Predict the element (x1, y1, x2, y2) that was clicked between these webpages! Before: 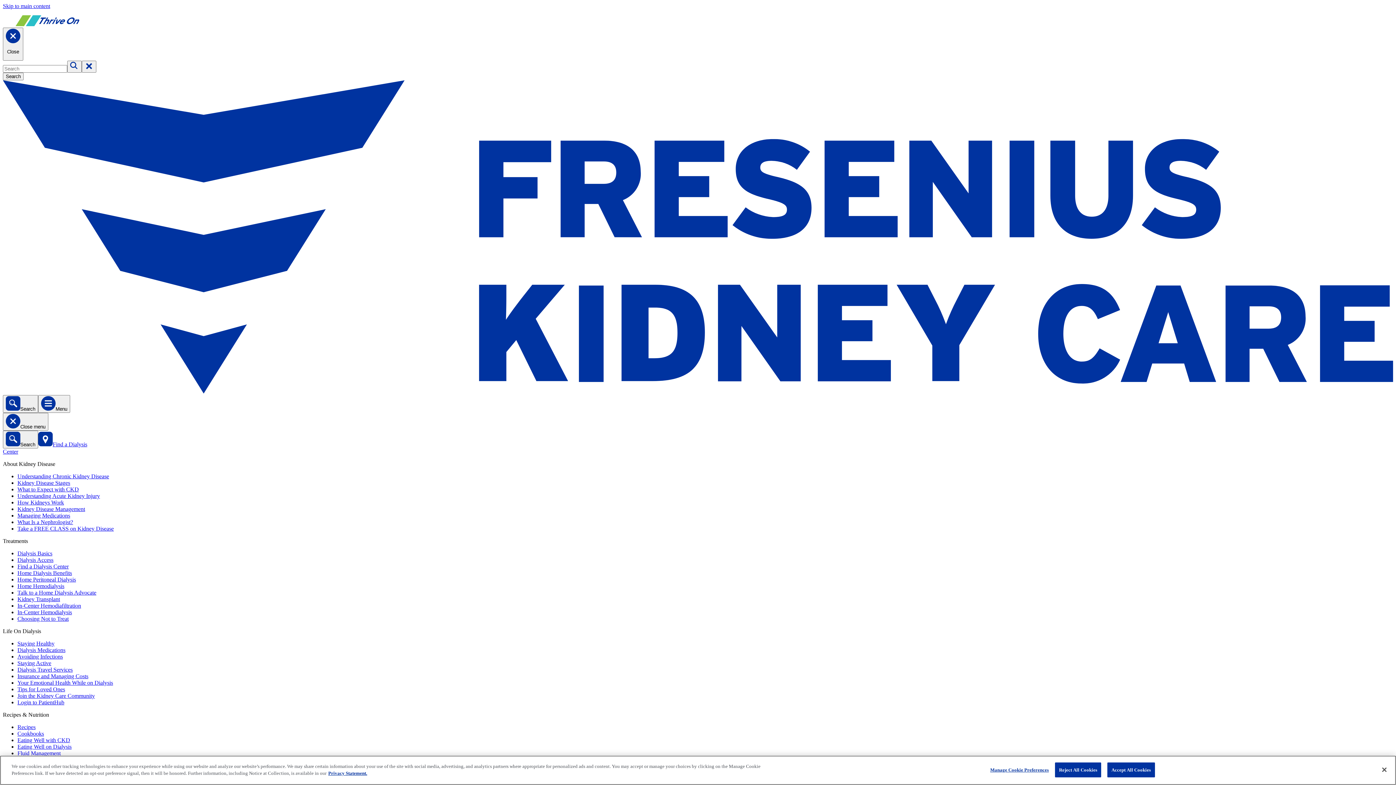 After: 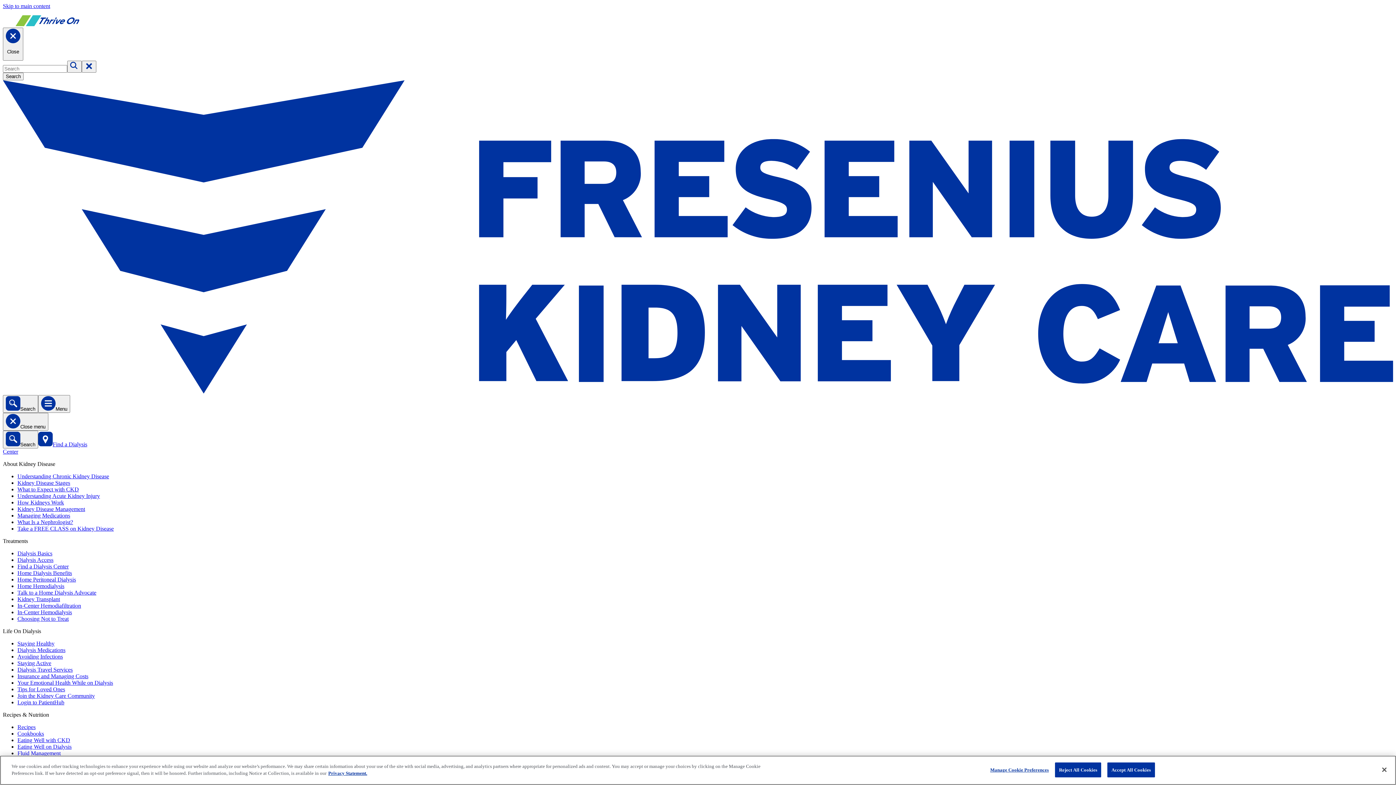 Action: label: Home Hemodialysis bbox: (17, 583, 64, 589)